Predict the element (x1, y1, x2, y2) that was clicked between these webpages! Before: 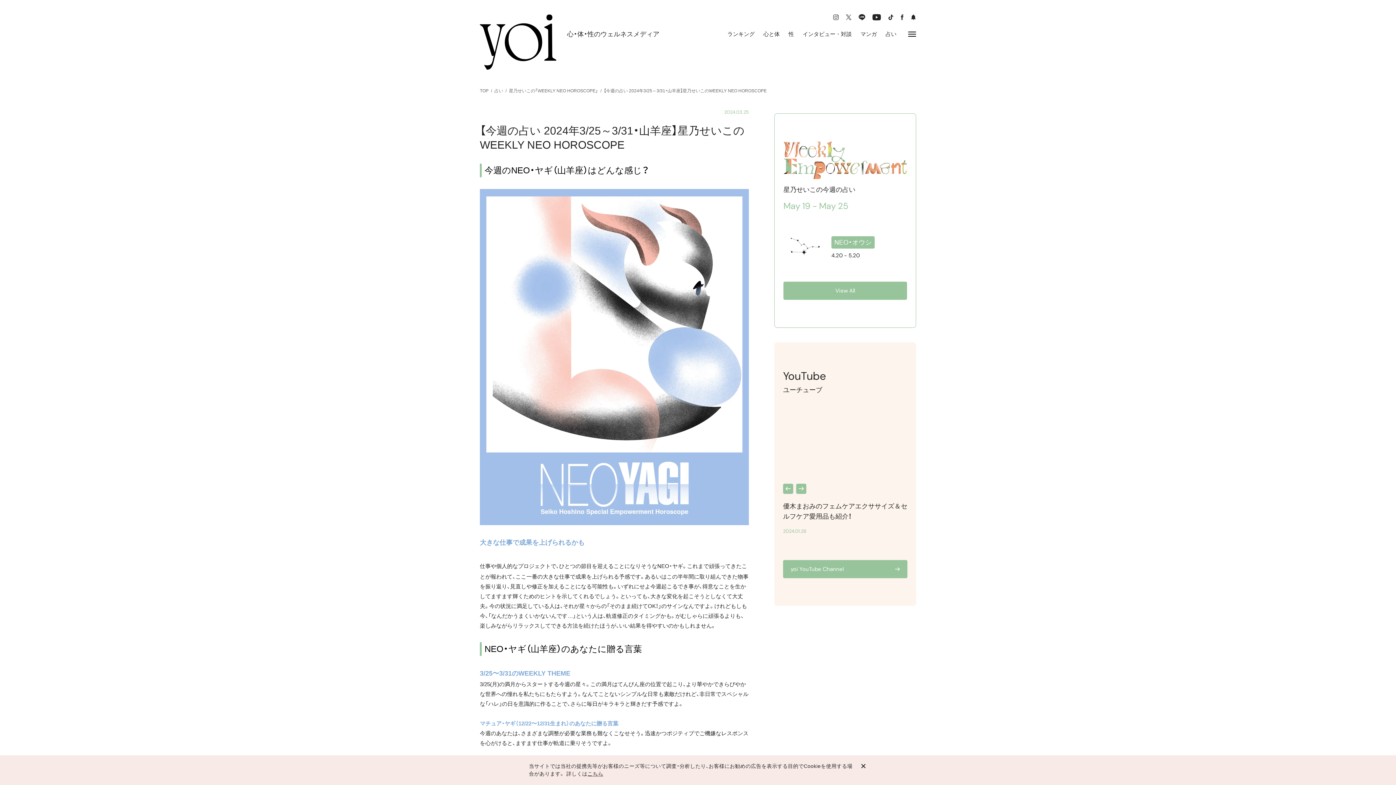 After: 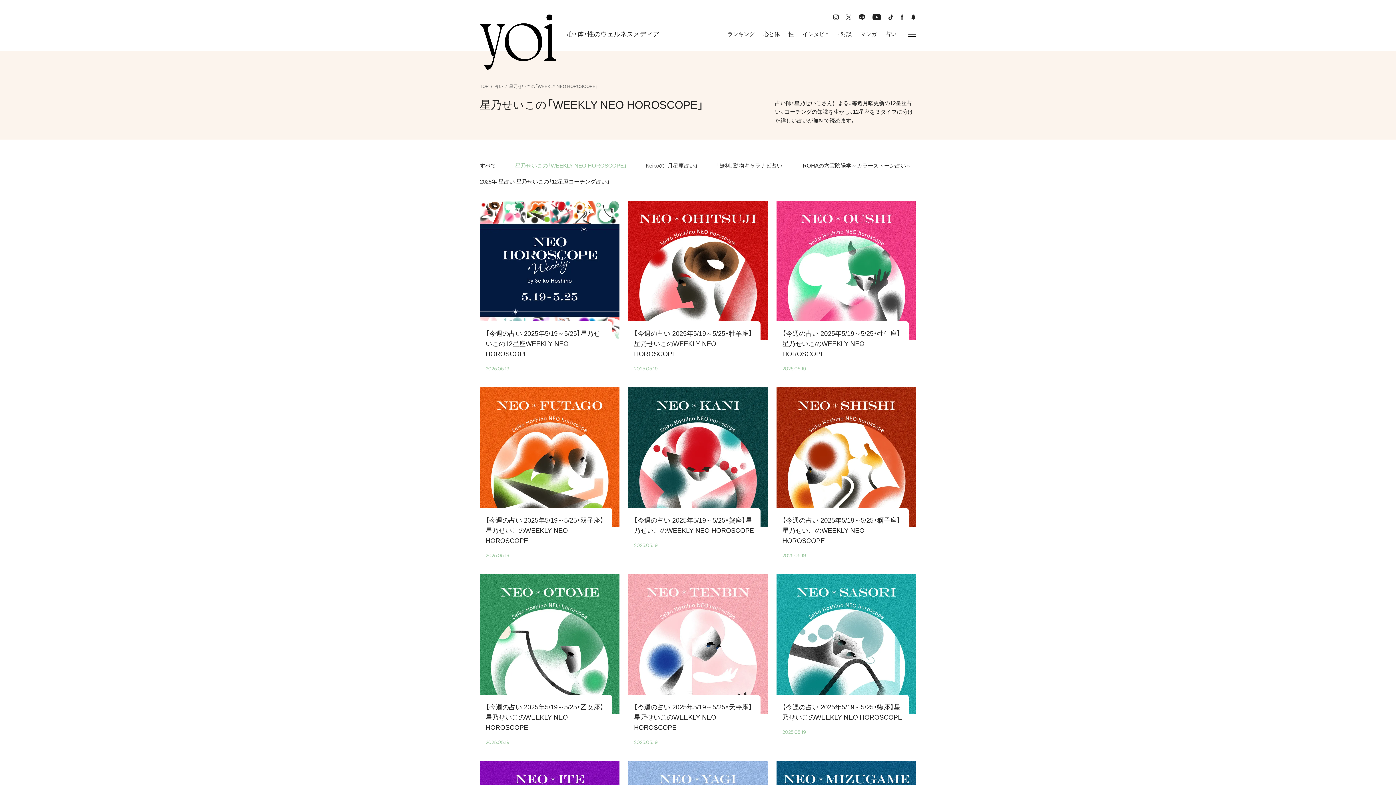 Action: bbox: (509, 88, 598, 93) label: 星乃せいこの「WEEKLY NEO HOROSCOPE」